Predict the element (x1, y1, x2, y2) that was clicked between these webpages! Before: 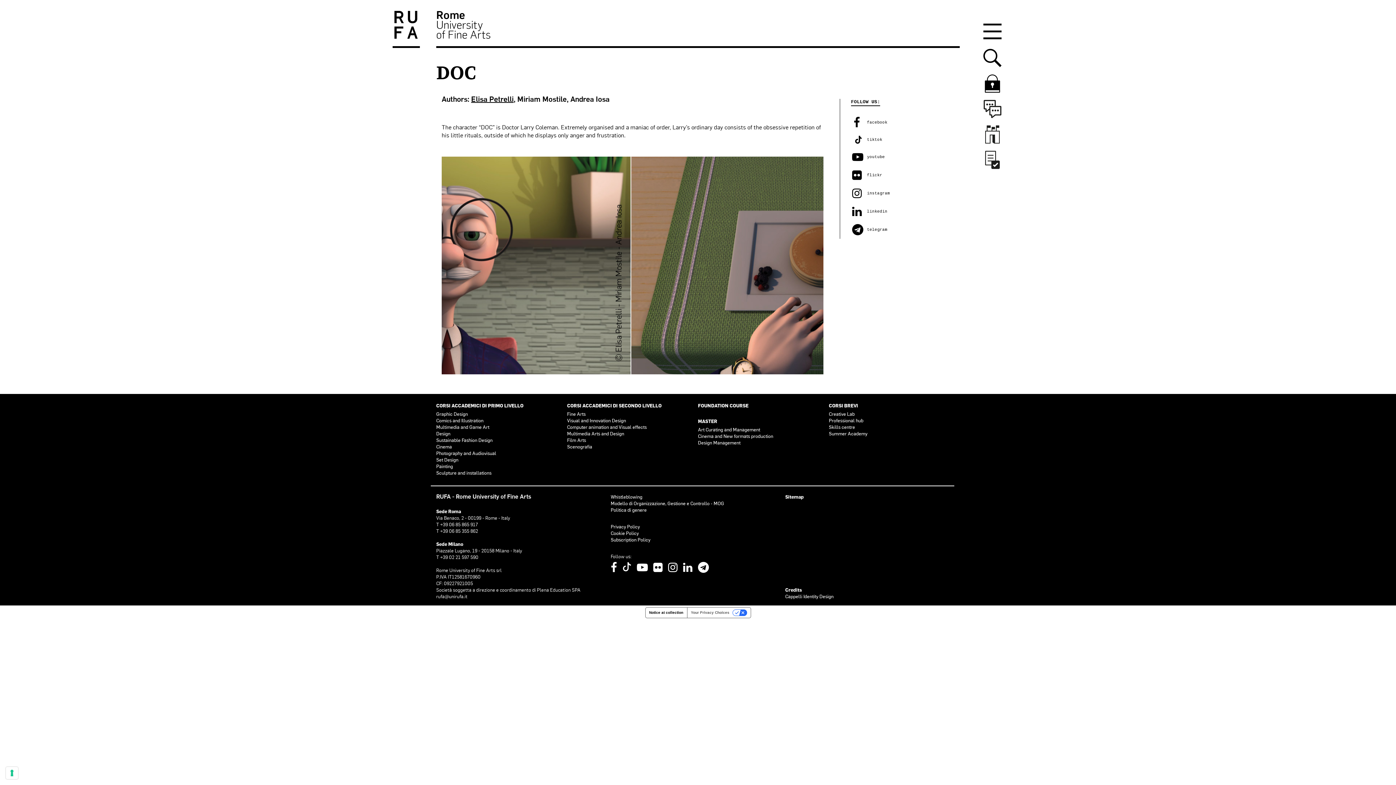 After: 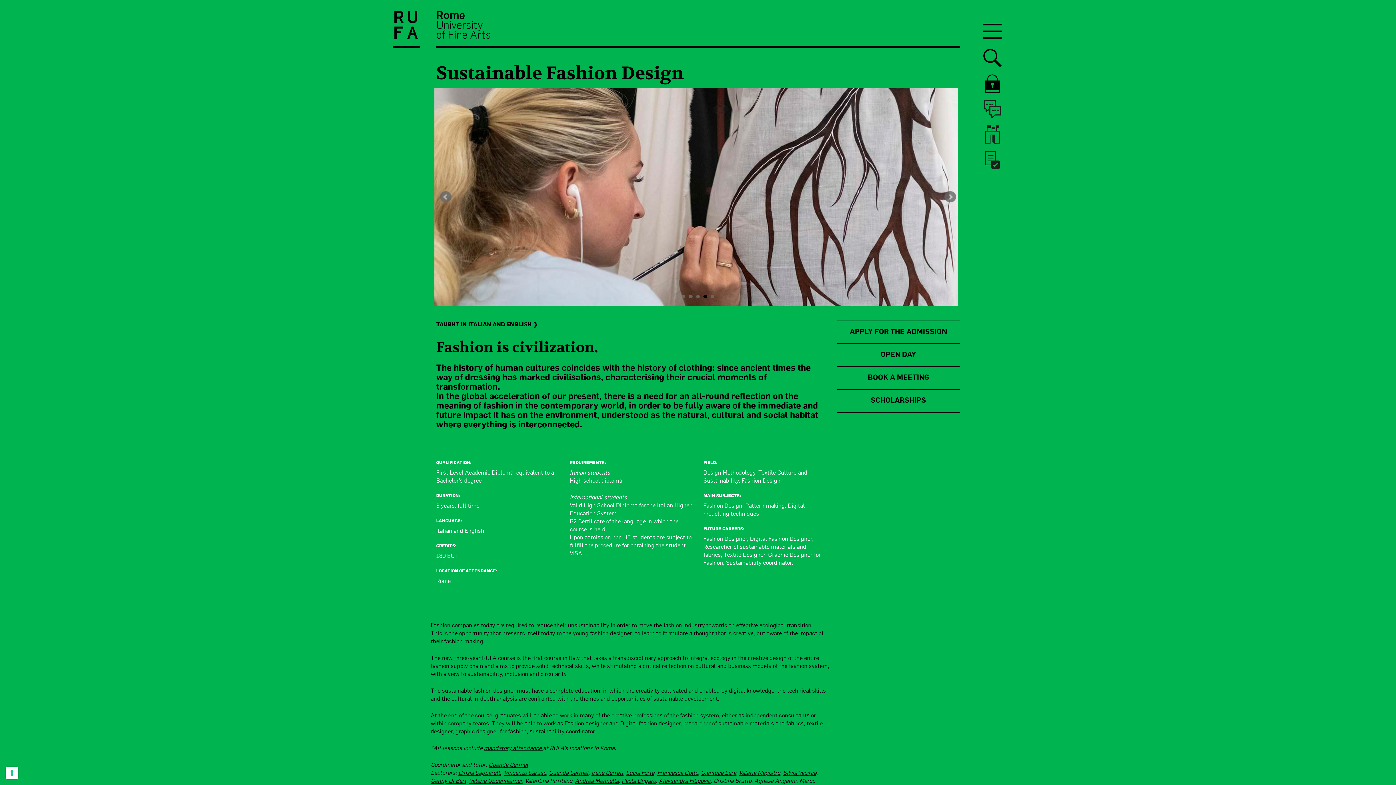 Action: bbox: (436, 437, 492, 443) label: Sustainable Fashion Design